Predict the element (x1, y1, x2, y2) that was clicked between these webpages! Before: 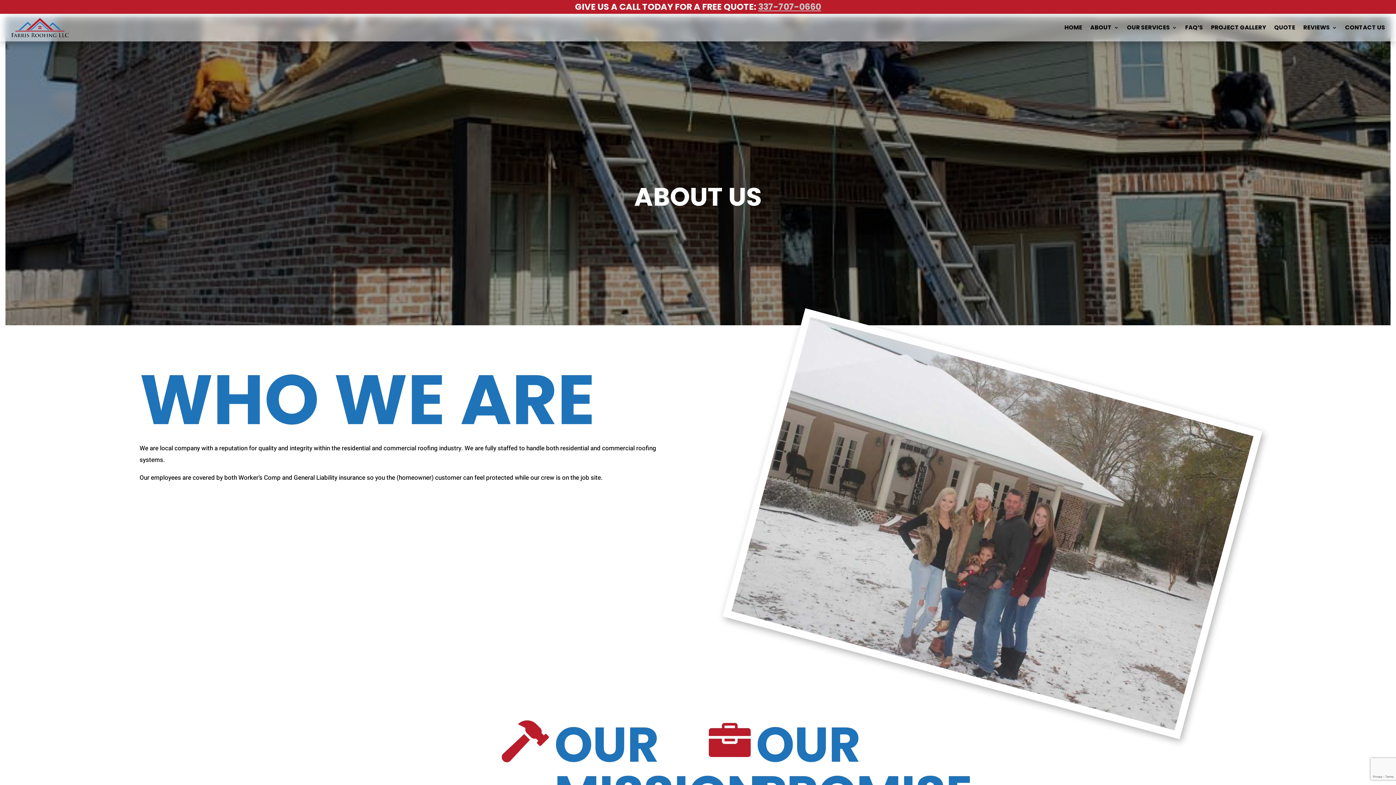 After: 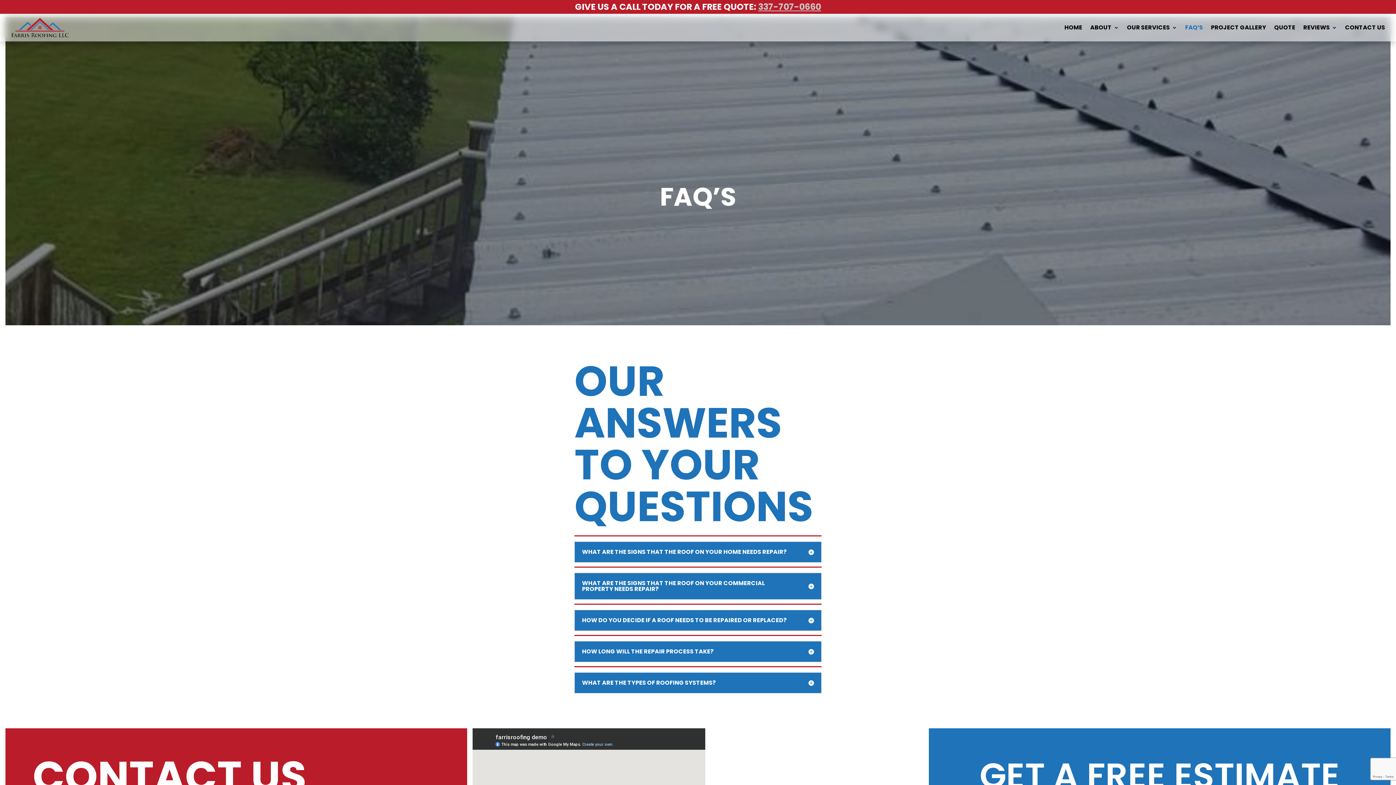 Action: bbox: (1185, 13, 1203, 41) label: FAQ’S